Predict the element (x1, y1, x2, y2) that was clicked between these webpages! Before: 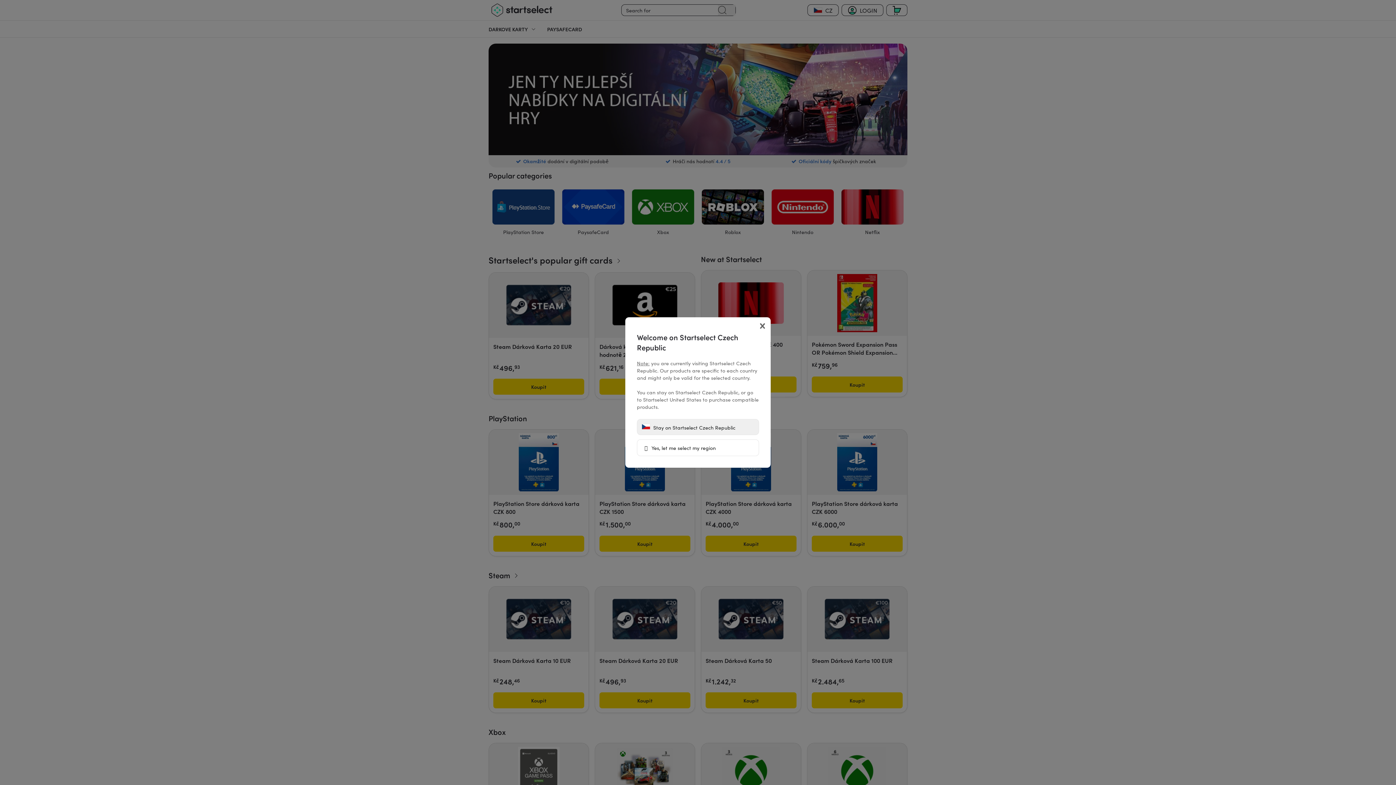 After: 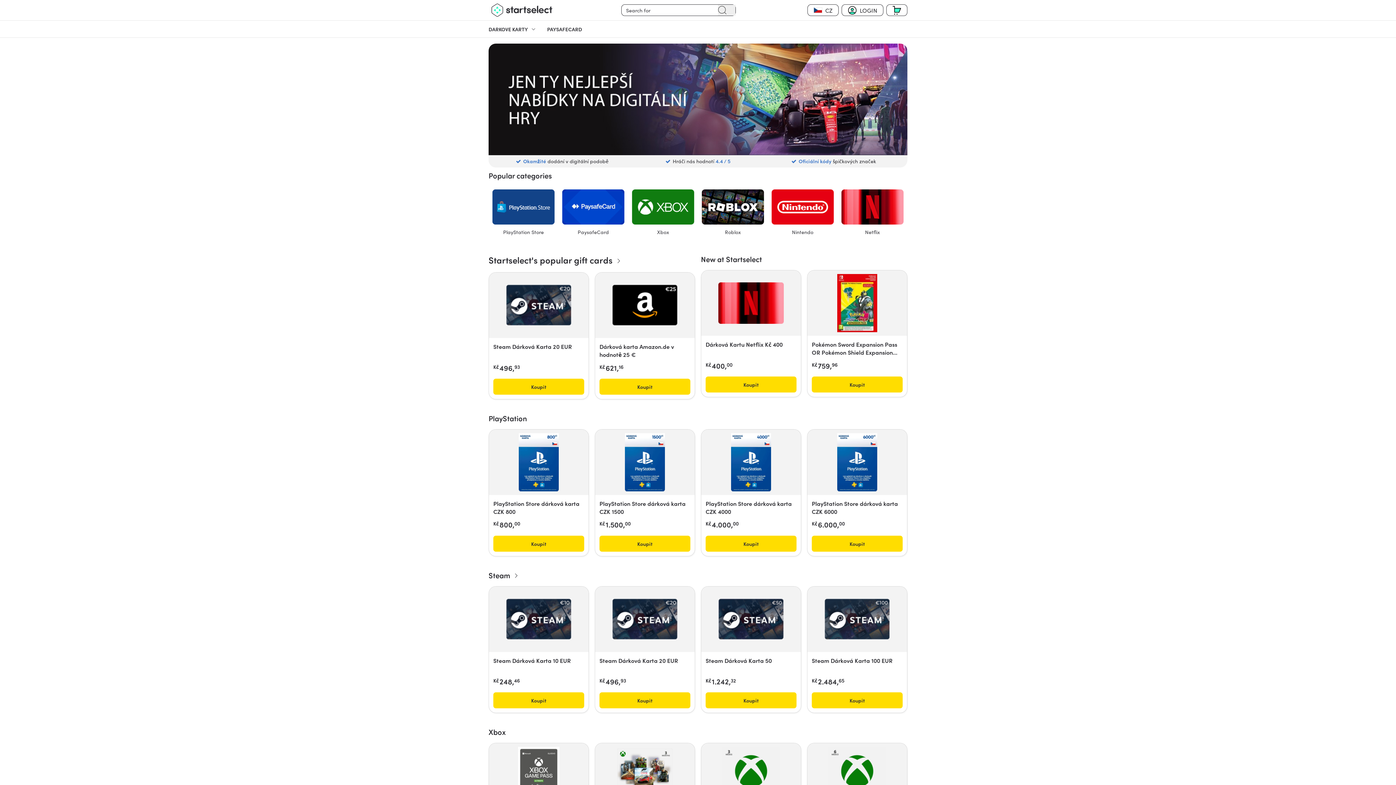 Action: bbox: (637, 419, 759, 435) label:  Stay on Startselect Czech Republic